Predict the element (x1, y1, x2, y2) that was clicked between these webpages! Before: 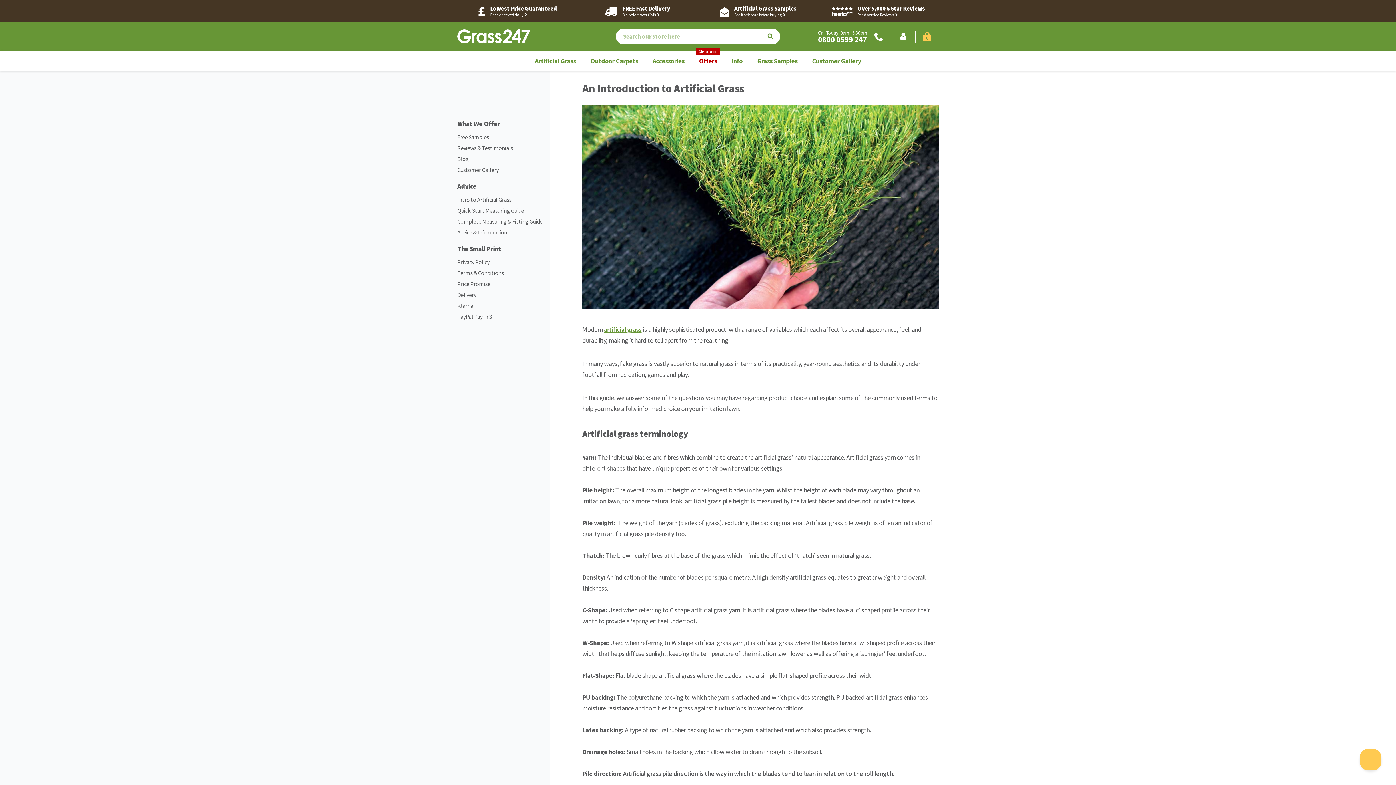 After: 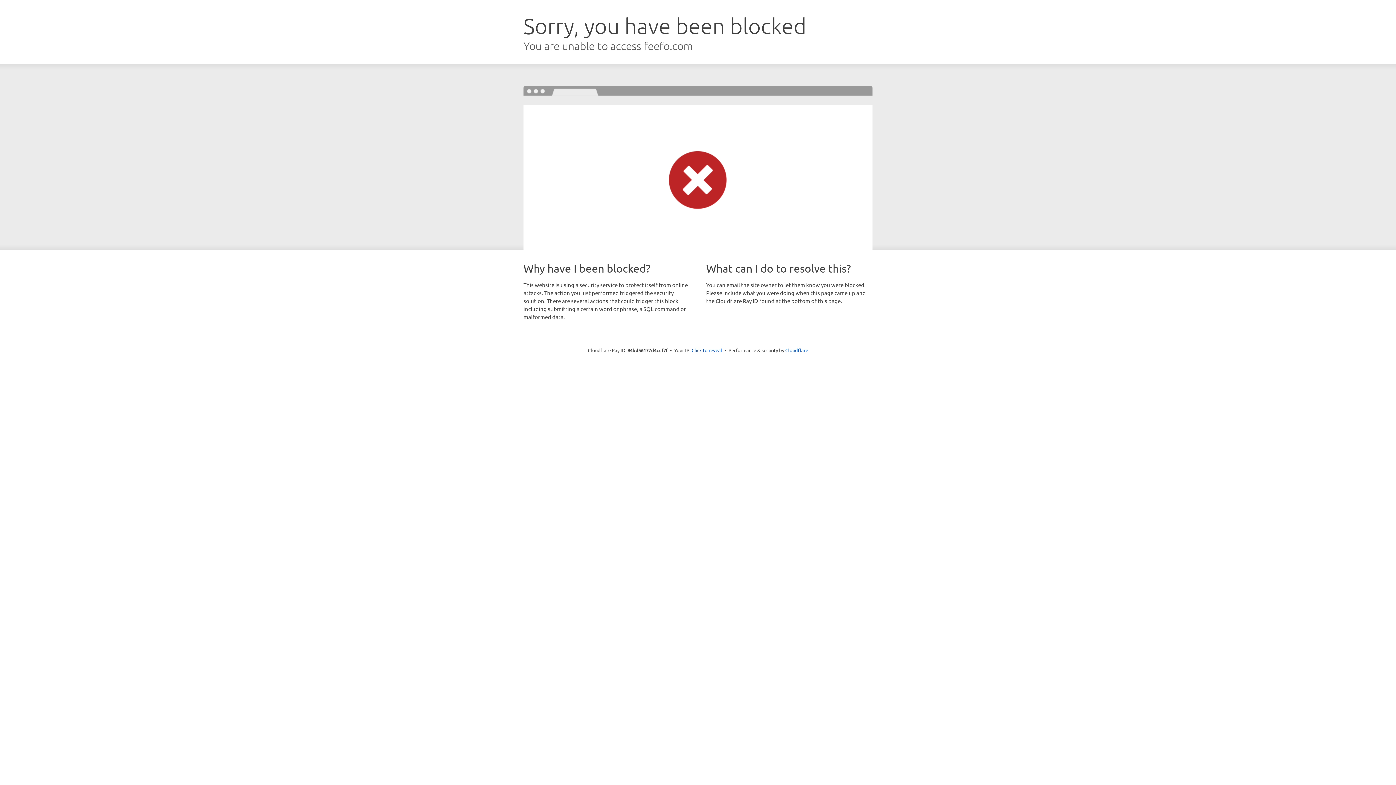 Action: label: Reviews & Testimonials bbox: (457, 142, 513, 153)